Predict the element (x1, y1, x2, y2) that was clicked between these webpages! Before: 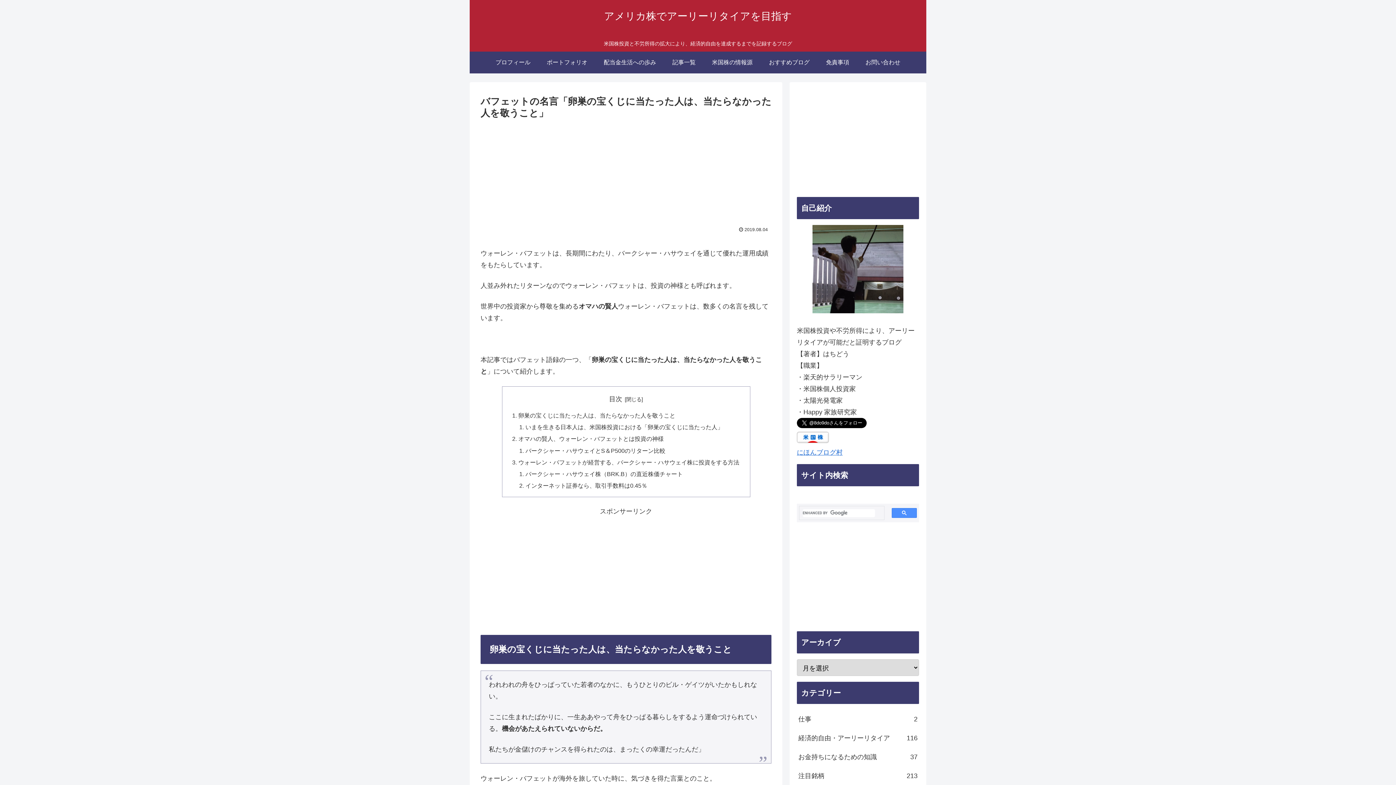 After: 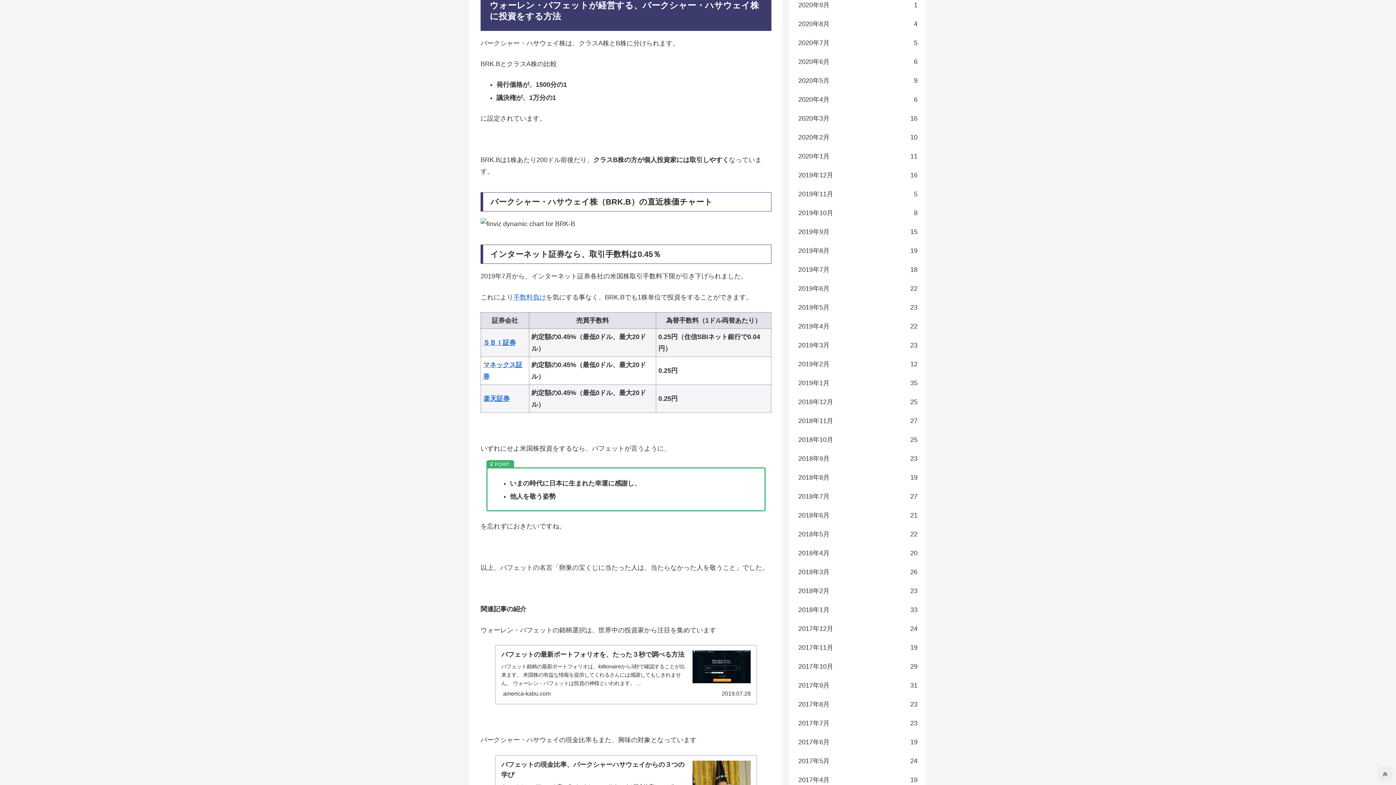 Action: label: ウォーレン・バフェットが経営する、バークシャー・ハサウェイ株に投資をする方法 bbox: (518, 459, 739, 465)